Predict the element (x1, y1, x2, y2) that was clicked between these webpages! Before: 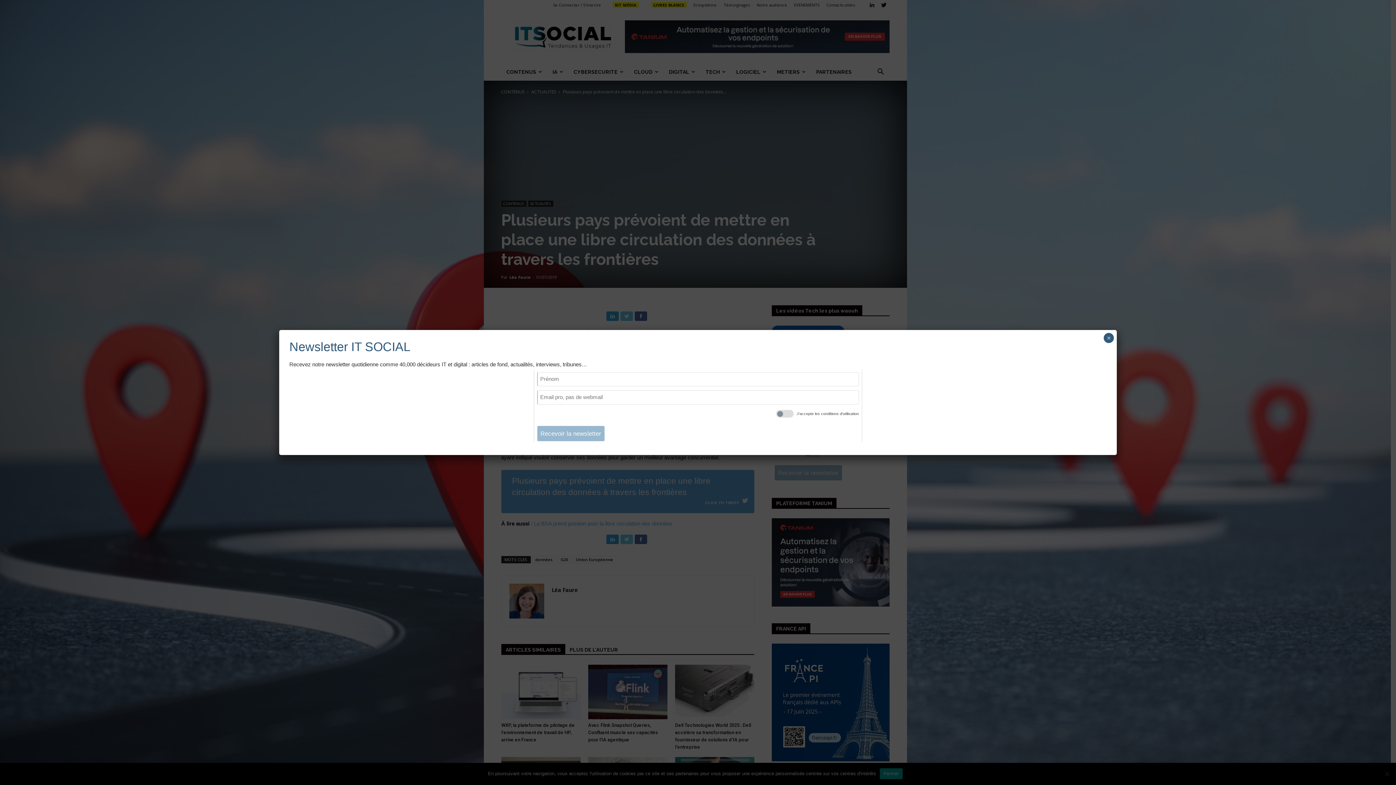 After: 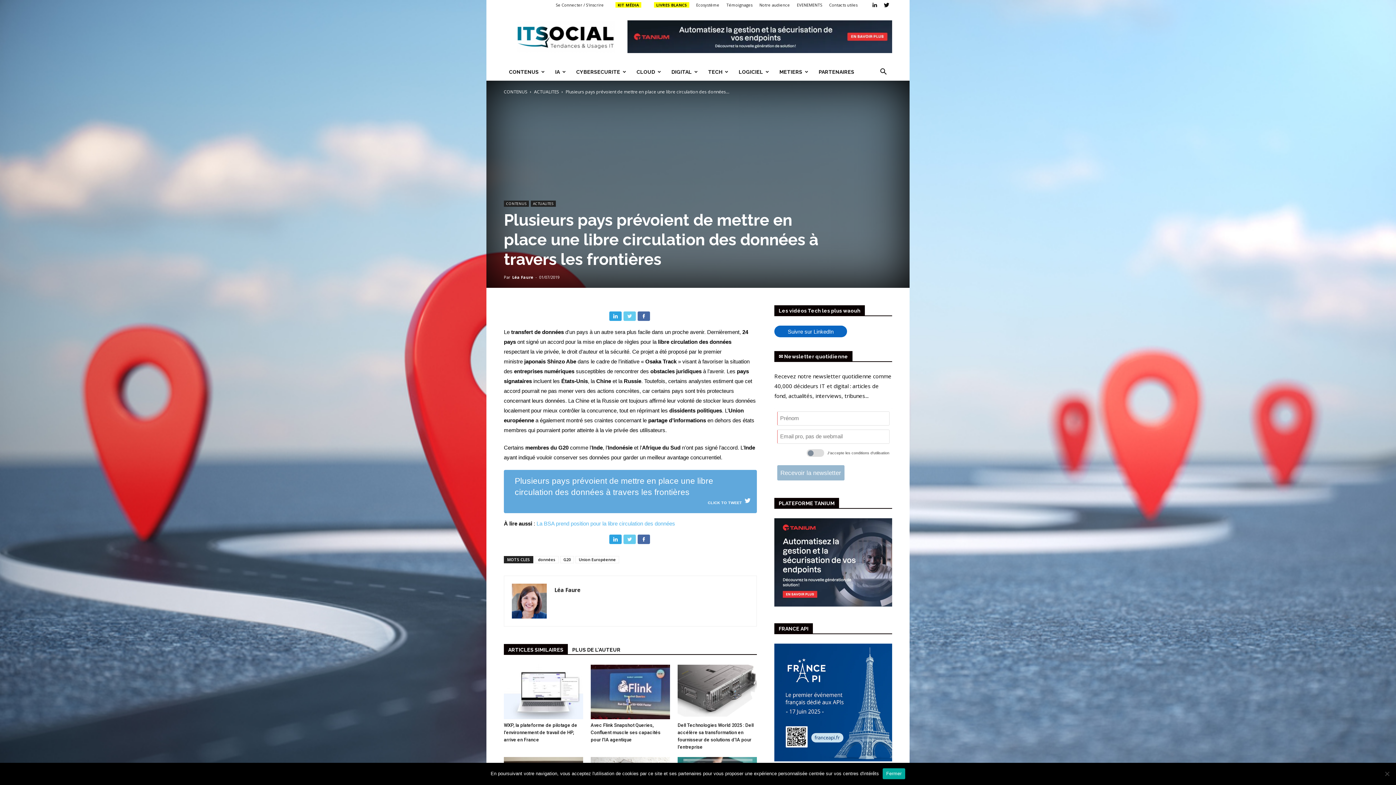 Action: bbox: (1104, 333, 1114, 343) label: Close